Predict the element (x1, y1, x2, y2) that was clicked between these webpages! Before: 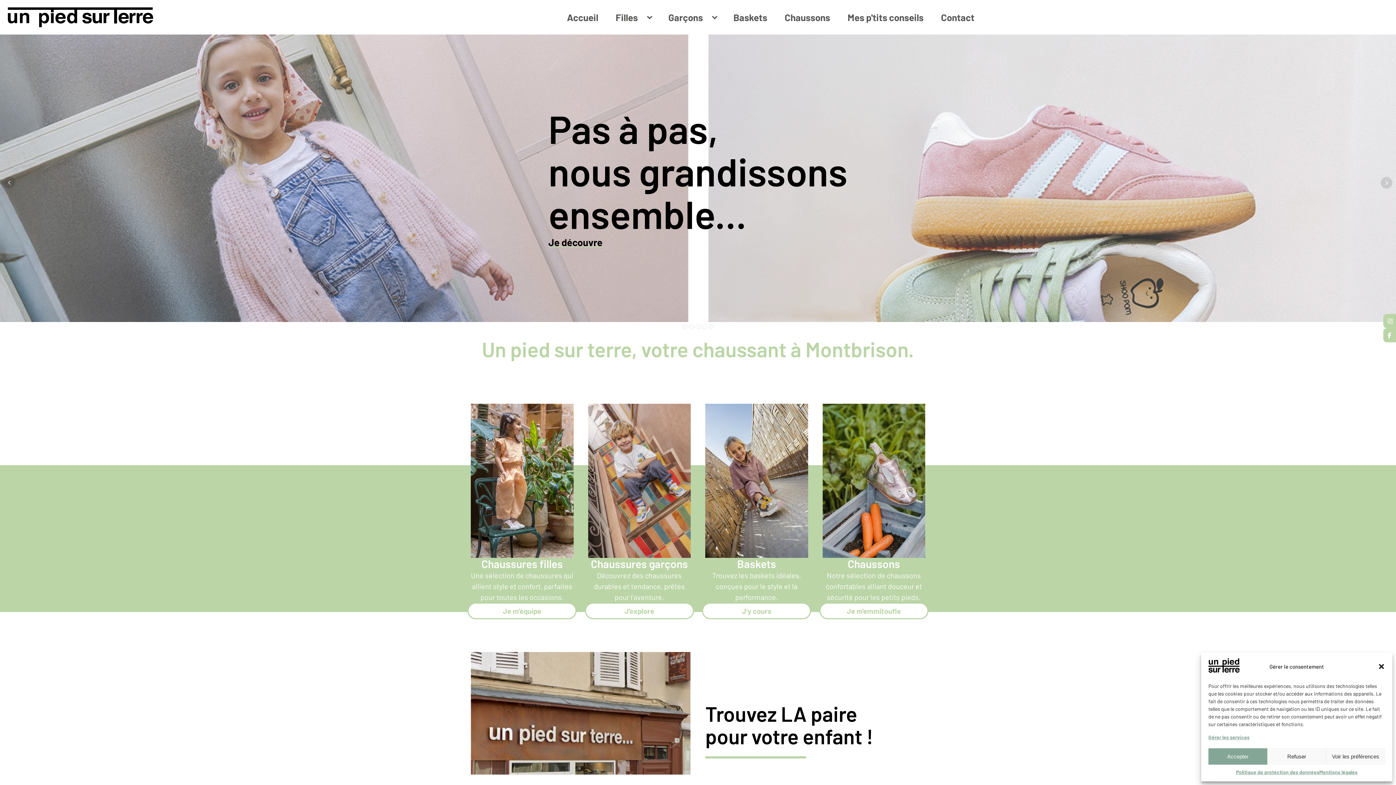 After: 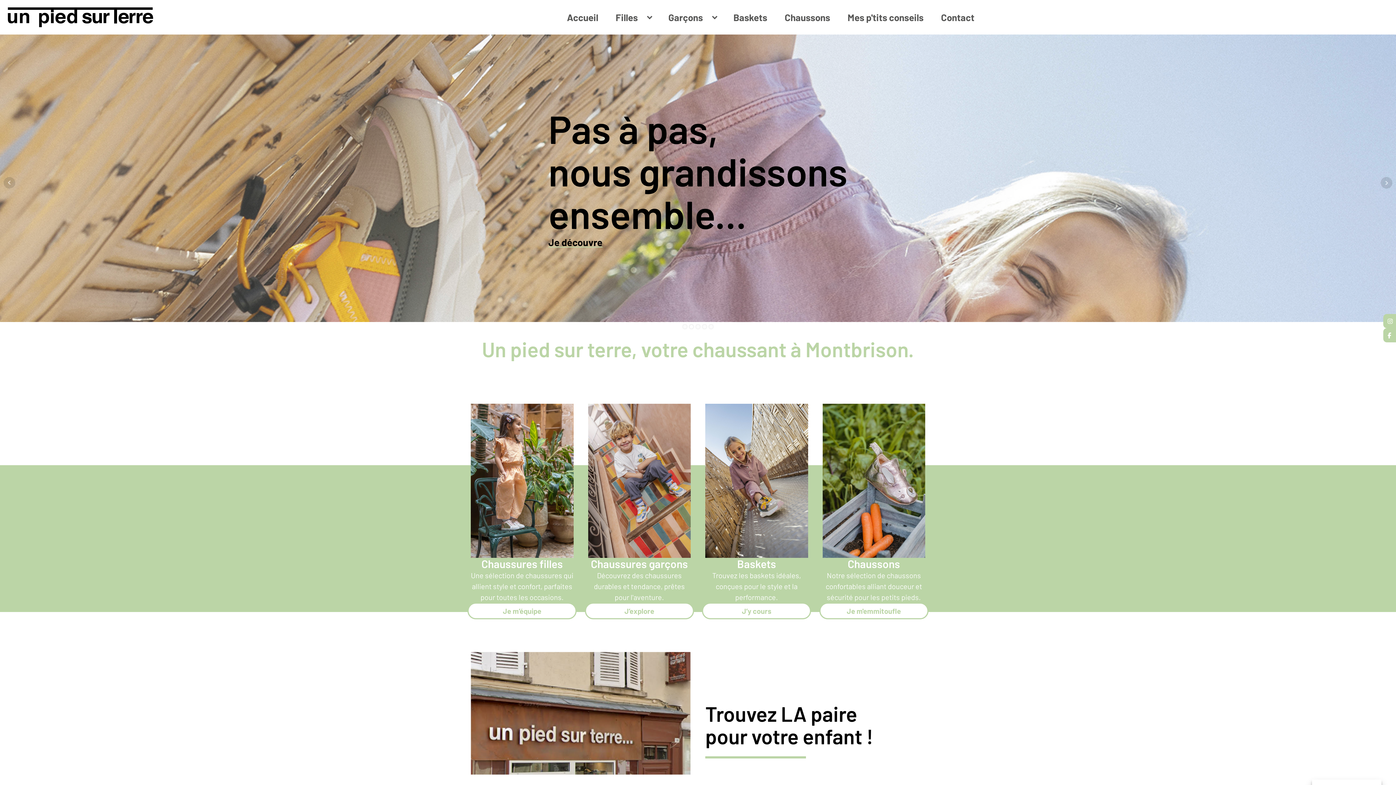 Action: label: Refuser bbox: (1267, 748, 1326, 765)